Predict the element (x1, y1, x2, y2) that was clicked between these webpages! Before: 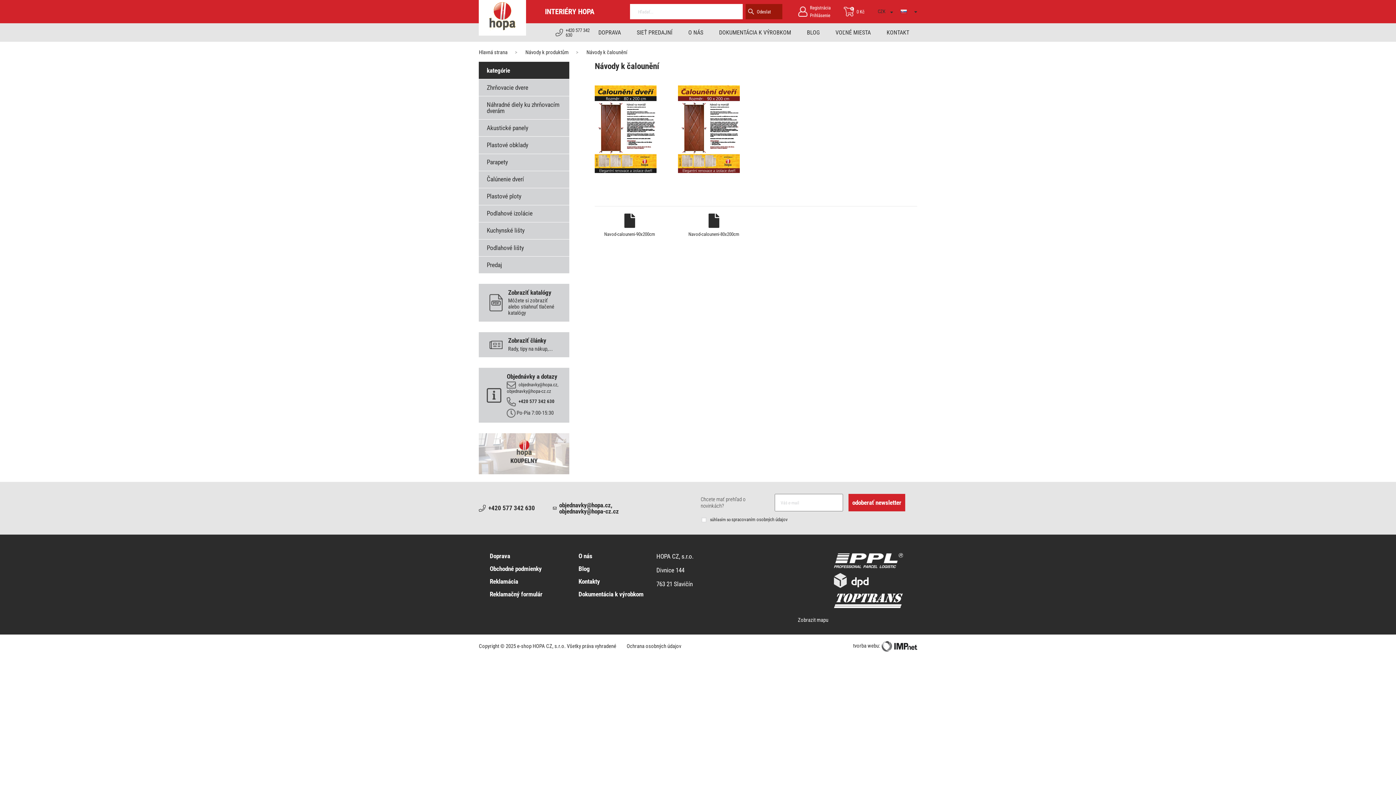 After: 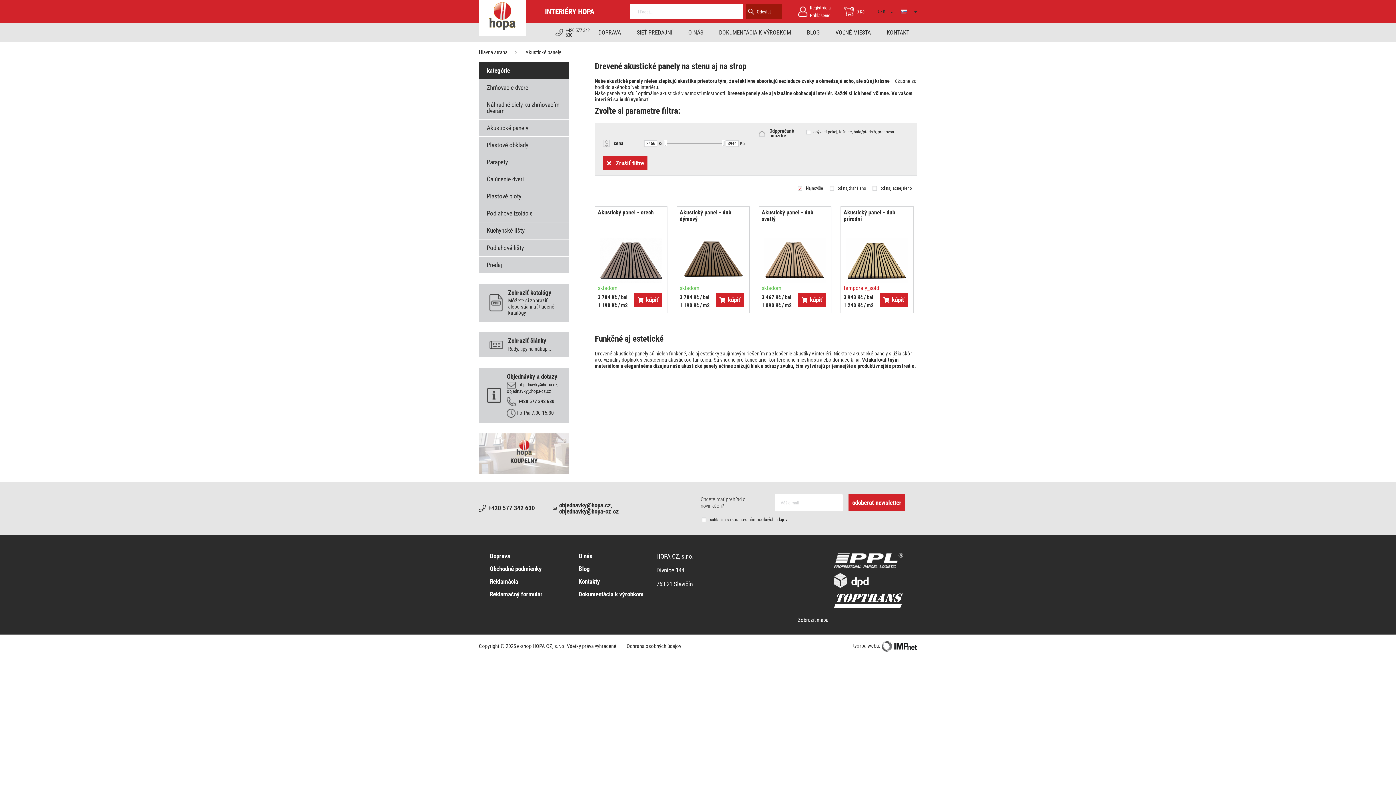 Action: bbox: (478, 119, 569, 136) label: Akustické panely